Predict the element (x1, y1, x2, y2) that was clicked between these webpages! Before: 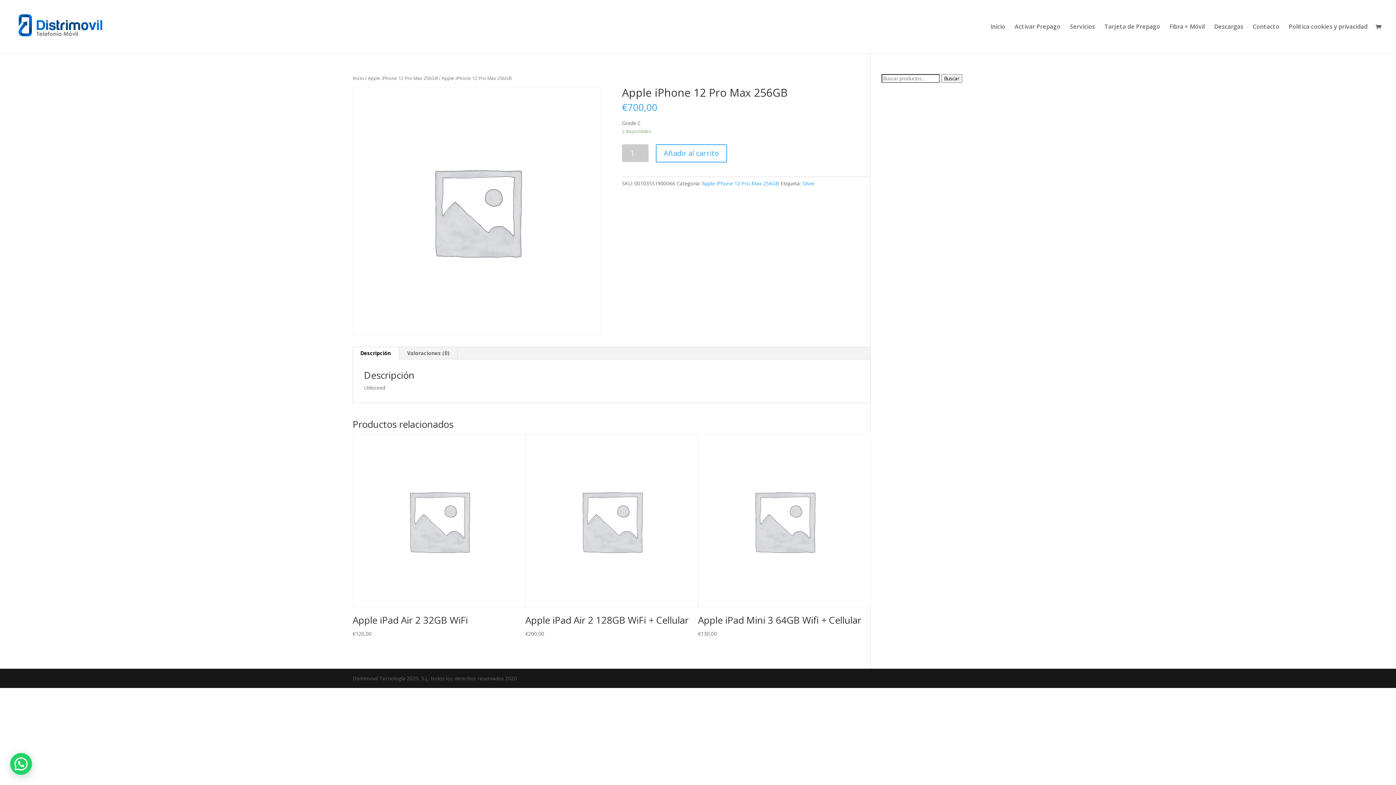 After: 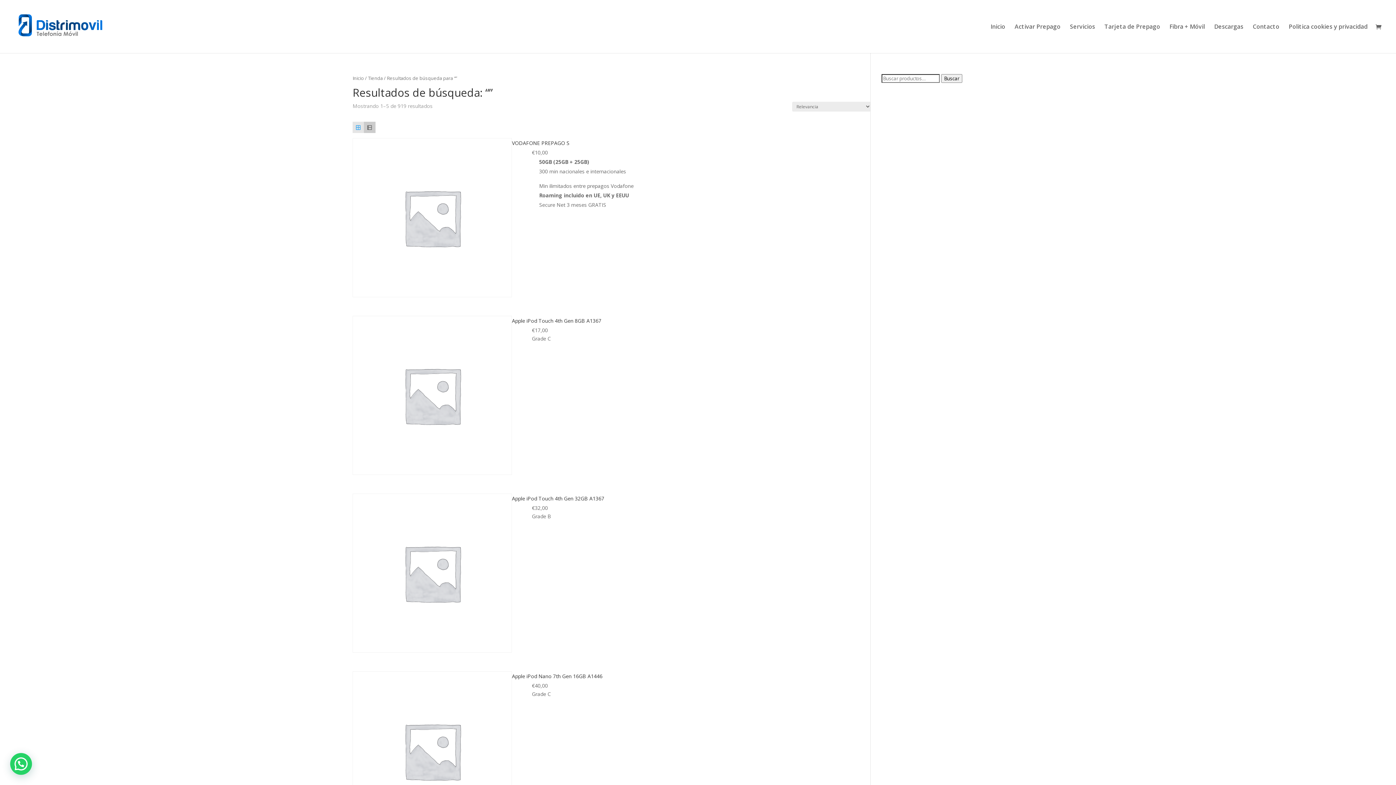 Action: bbox: (941, 74, 962, 82) label: Buscar